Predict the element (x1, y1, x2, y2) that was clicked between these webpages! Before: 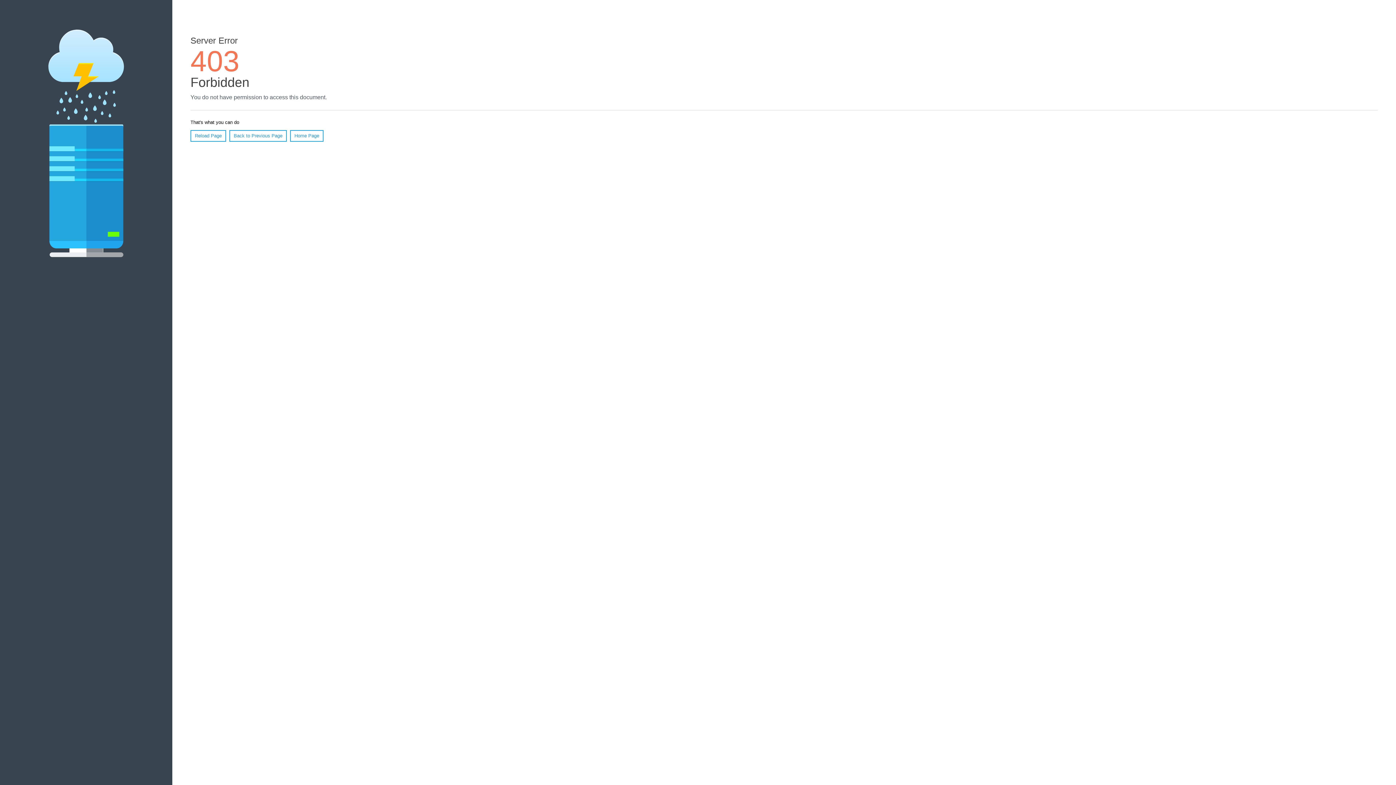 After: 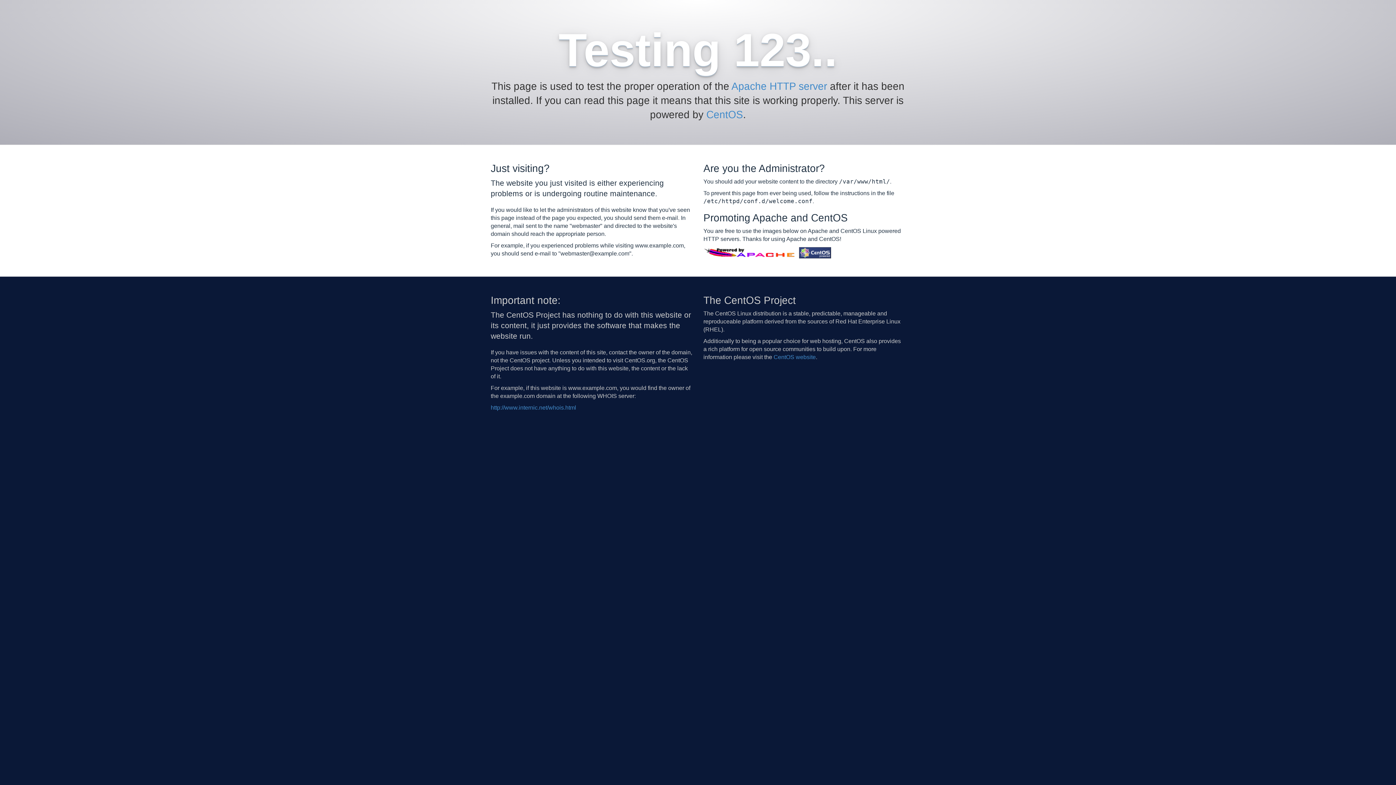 Action: bbox: (290, 130, 323, 141) label: Home Page